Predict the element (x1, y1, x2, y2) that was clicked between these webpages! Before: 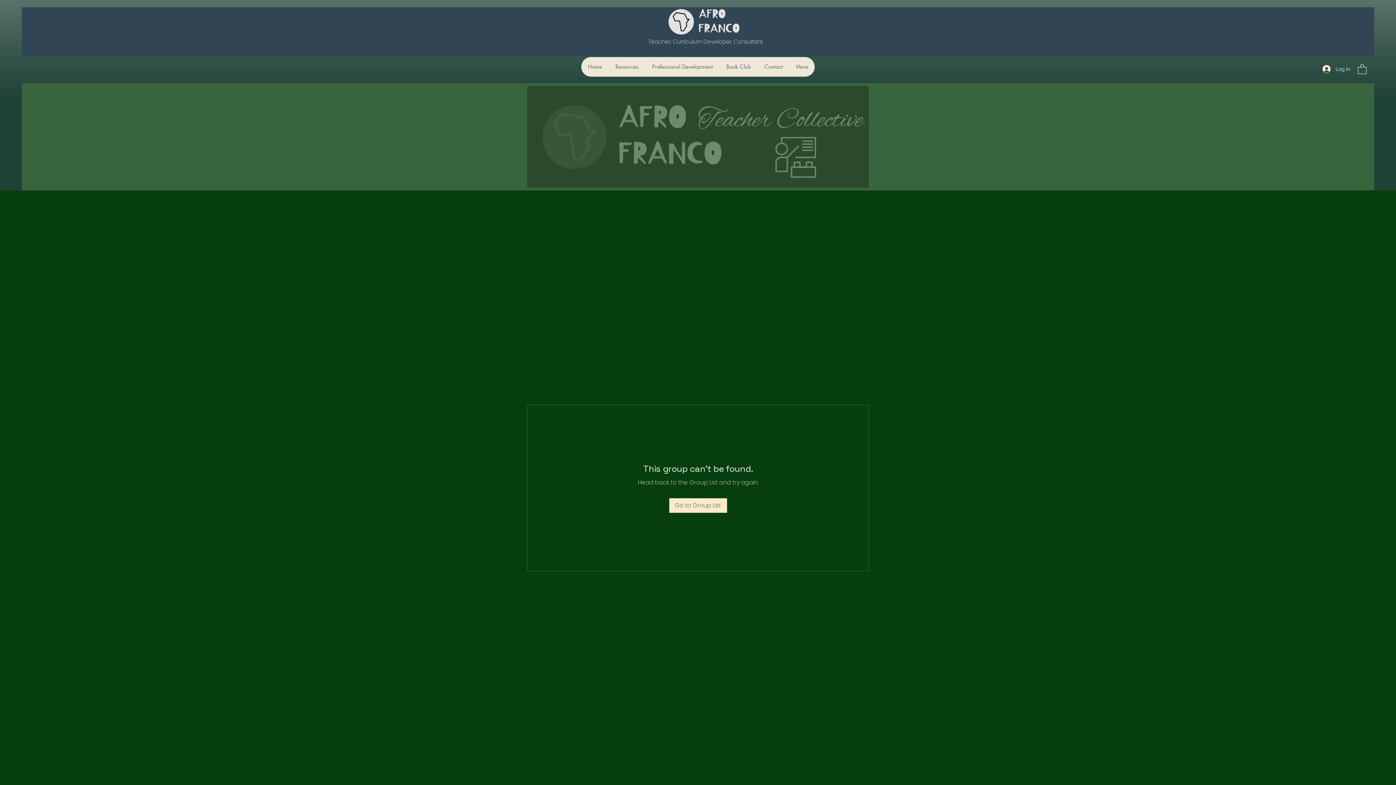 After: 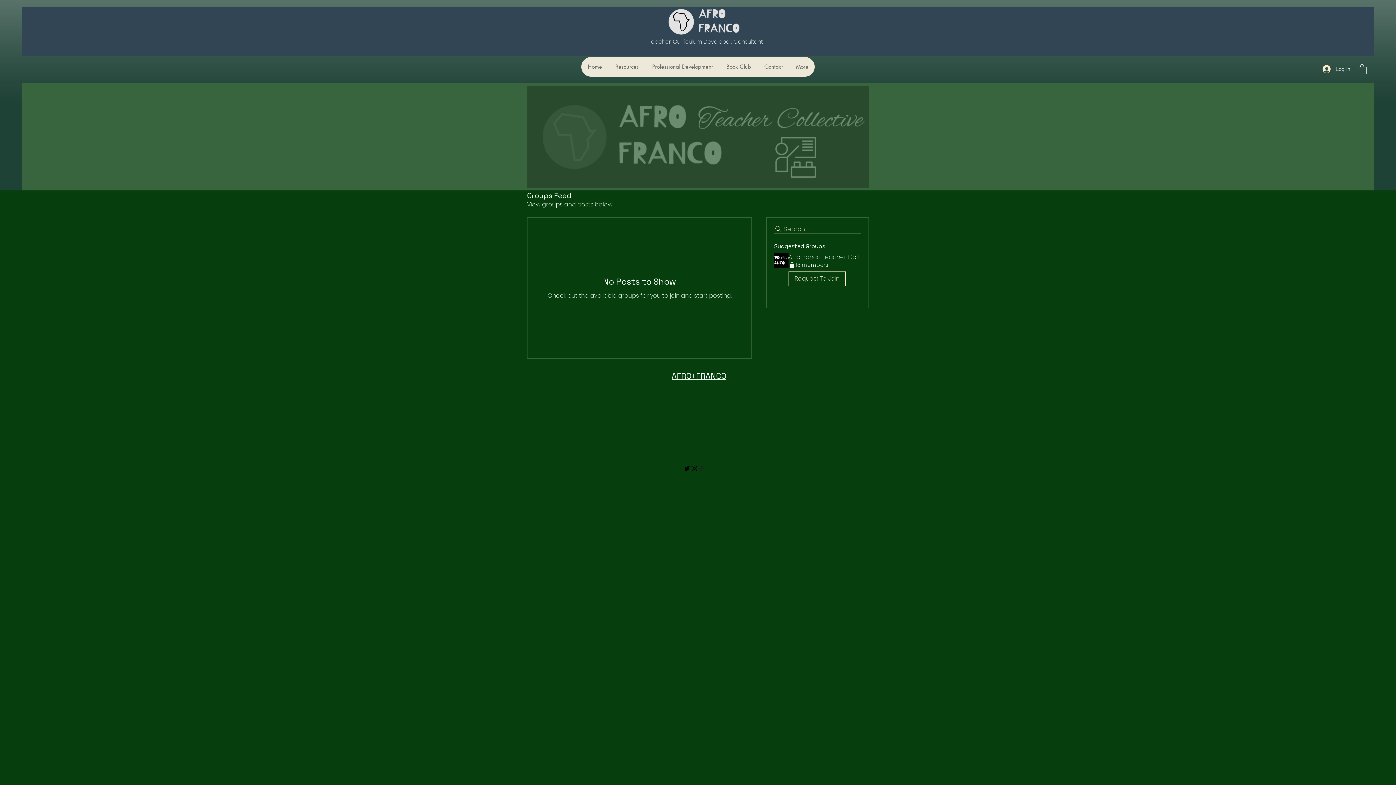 Action: bbox: (669, 498, 727, 512) label: Go to Group List